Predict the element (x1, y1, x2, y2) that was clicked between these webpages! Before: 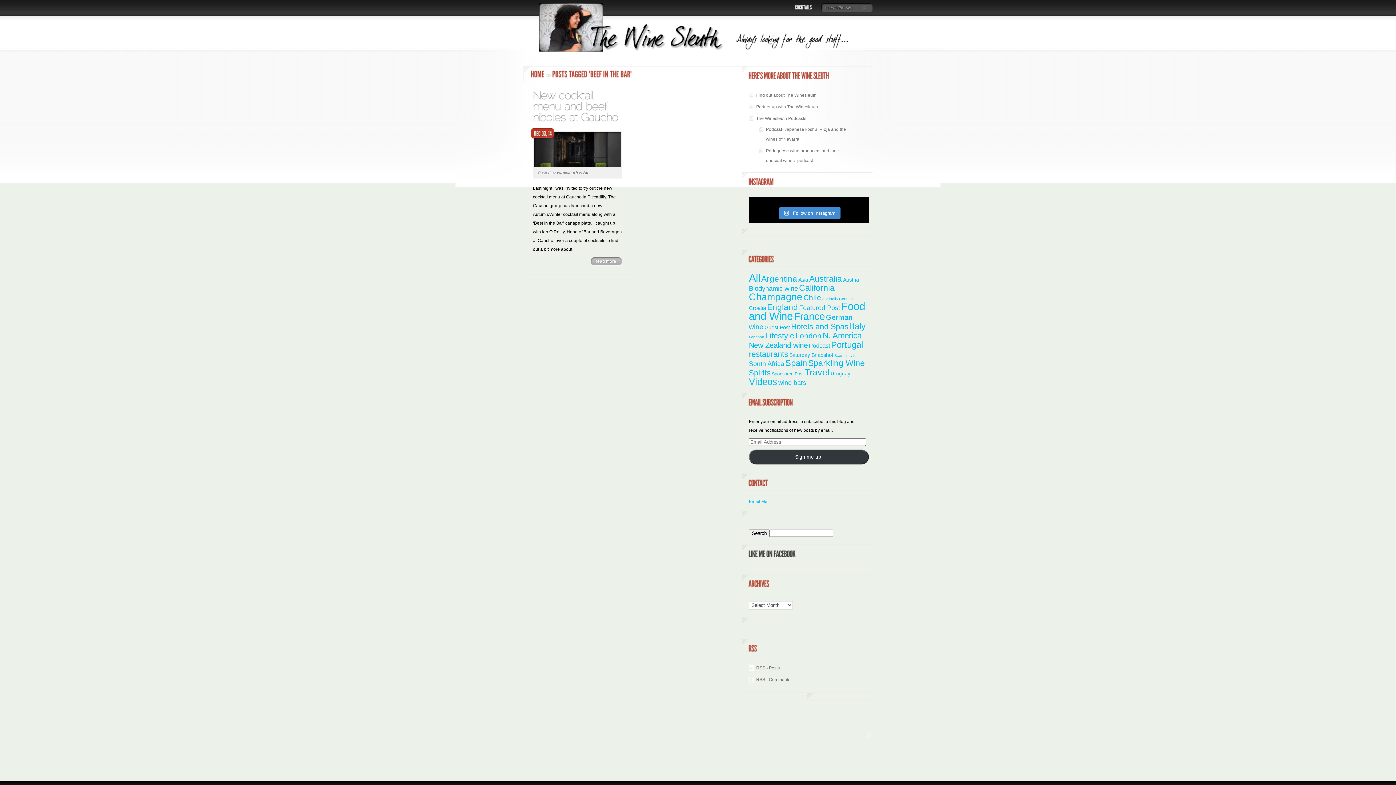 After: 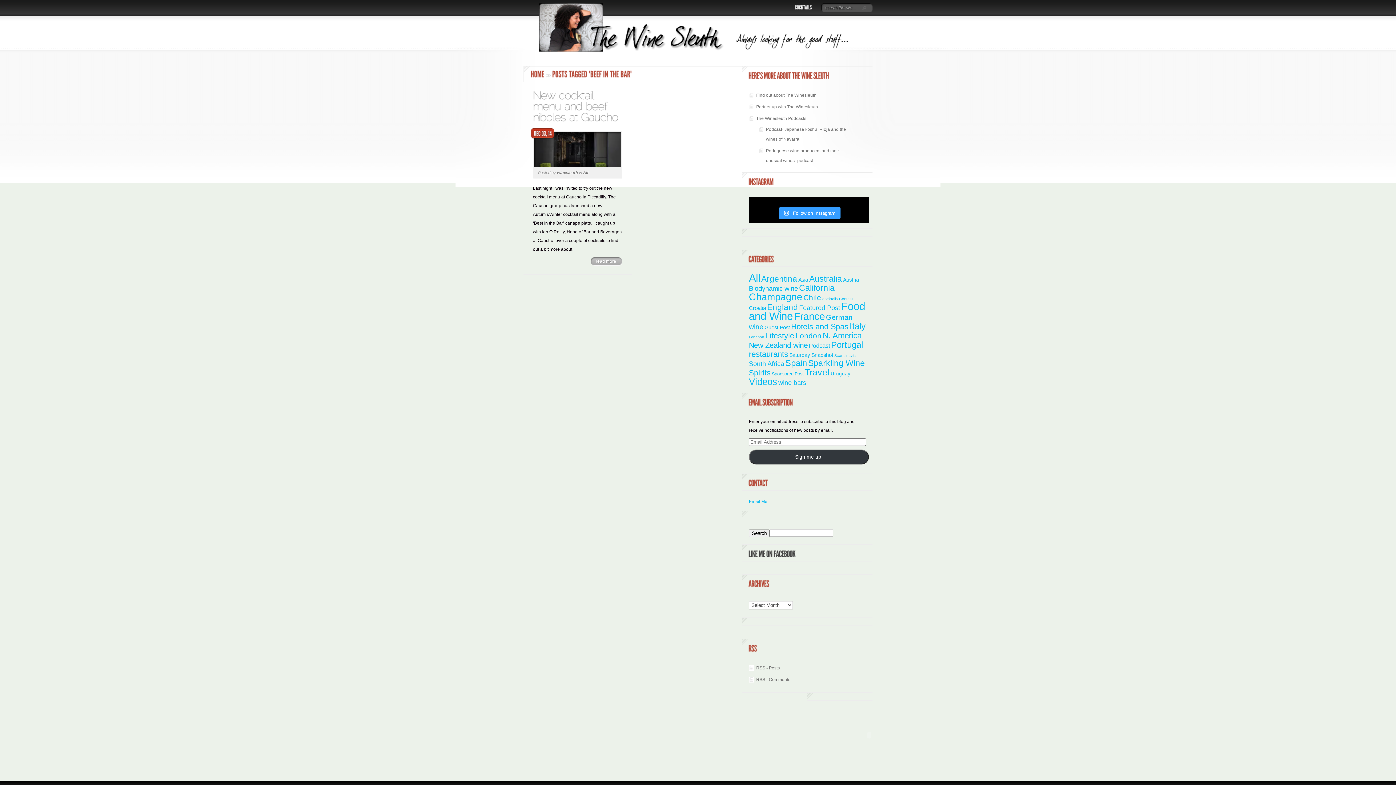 Action: bbox: (779, 207, 840, 219) label:  Follow on Instagram